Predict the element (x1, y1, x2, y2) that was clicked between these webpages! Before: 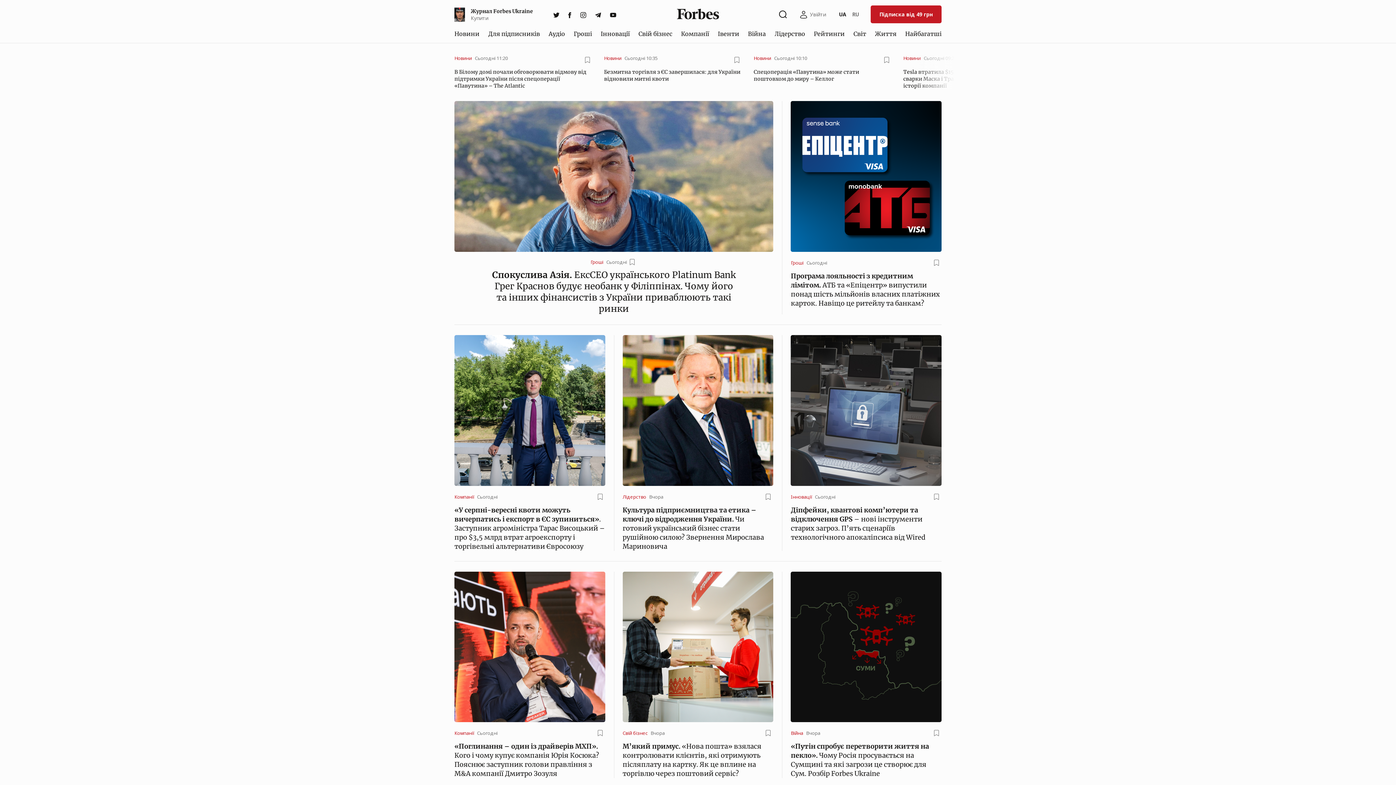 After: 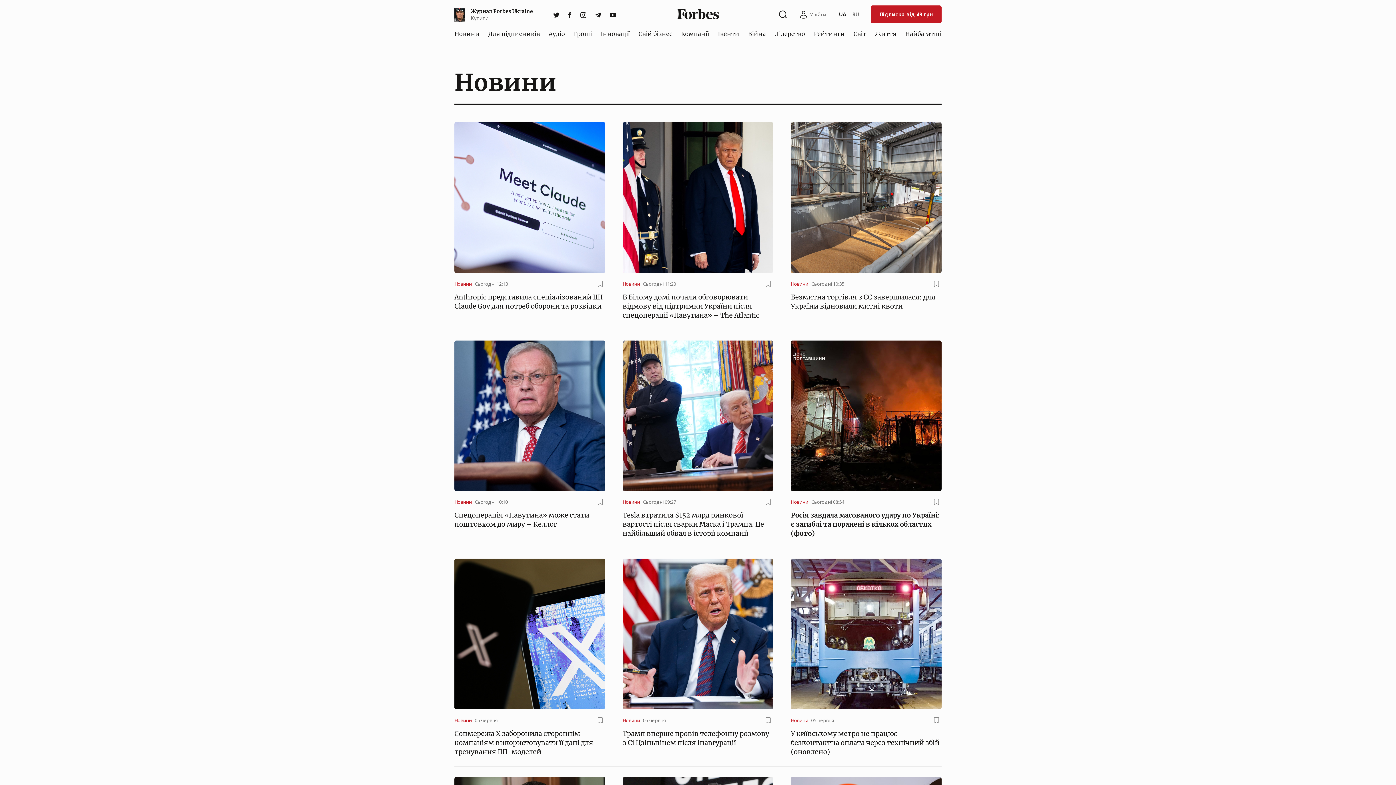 Action: bbox: (454, 54, 472, 61) label: Новини